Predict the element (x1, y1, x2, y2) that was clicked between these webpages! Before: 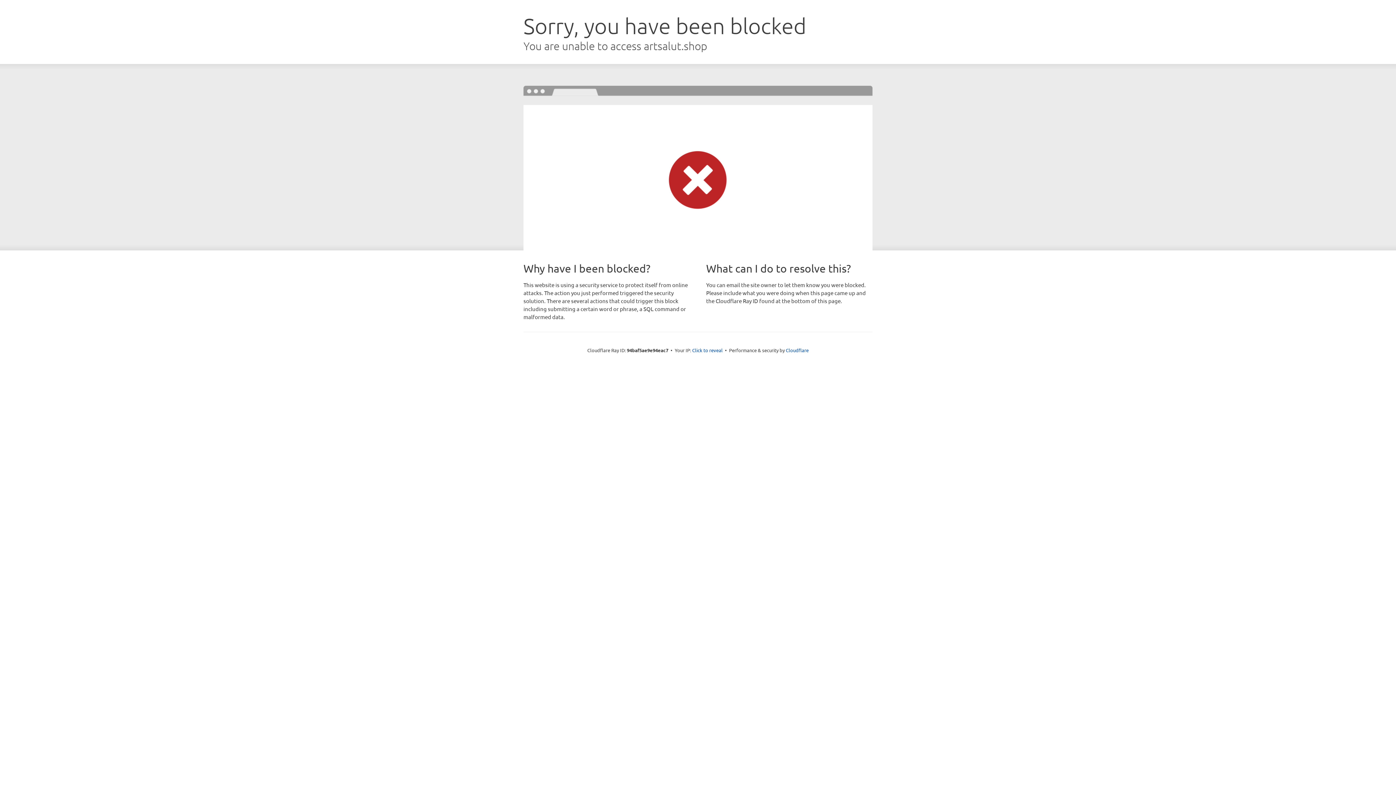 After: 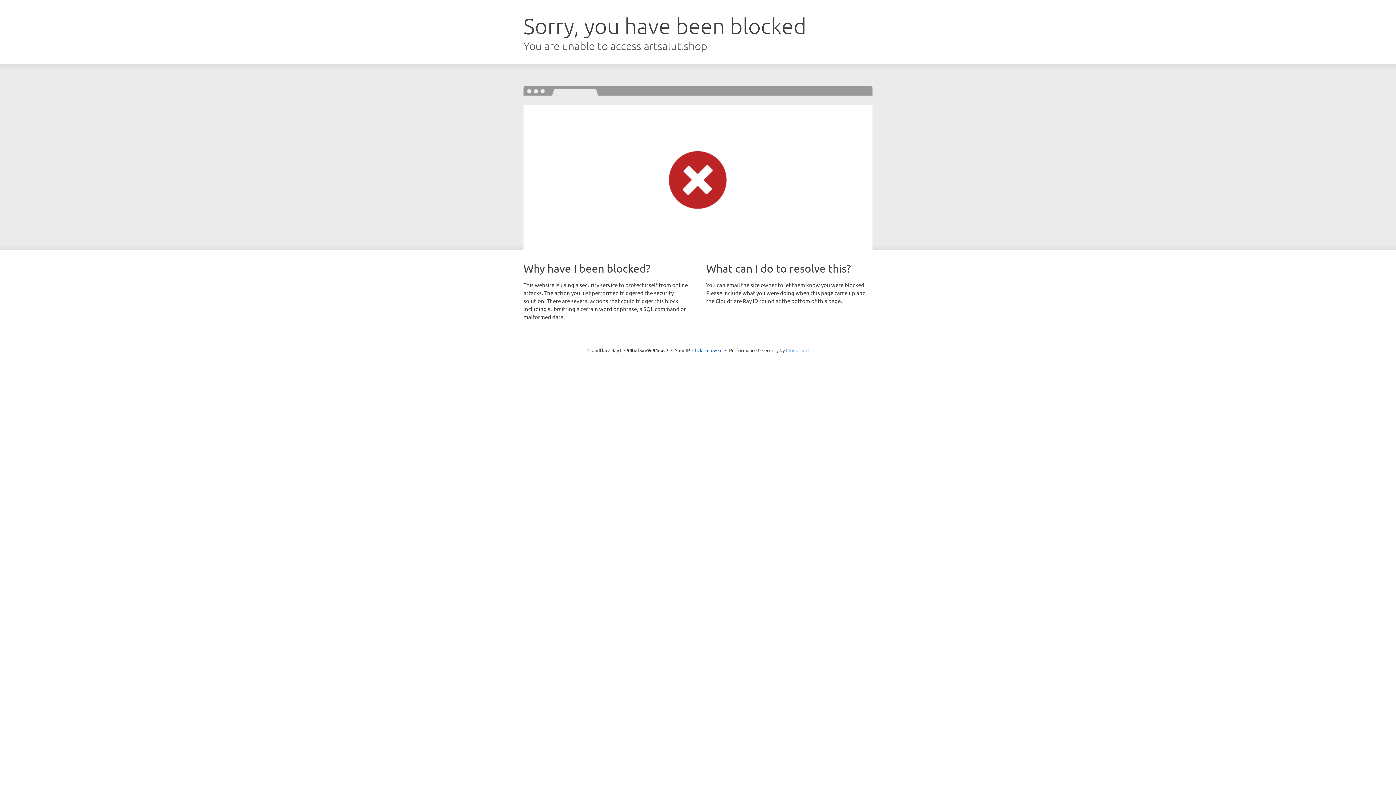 Action: label: Cloudflare bbox: (786, 347, 808, 353)